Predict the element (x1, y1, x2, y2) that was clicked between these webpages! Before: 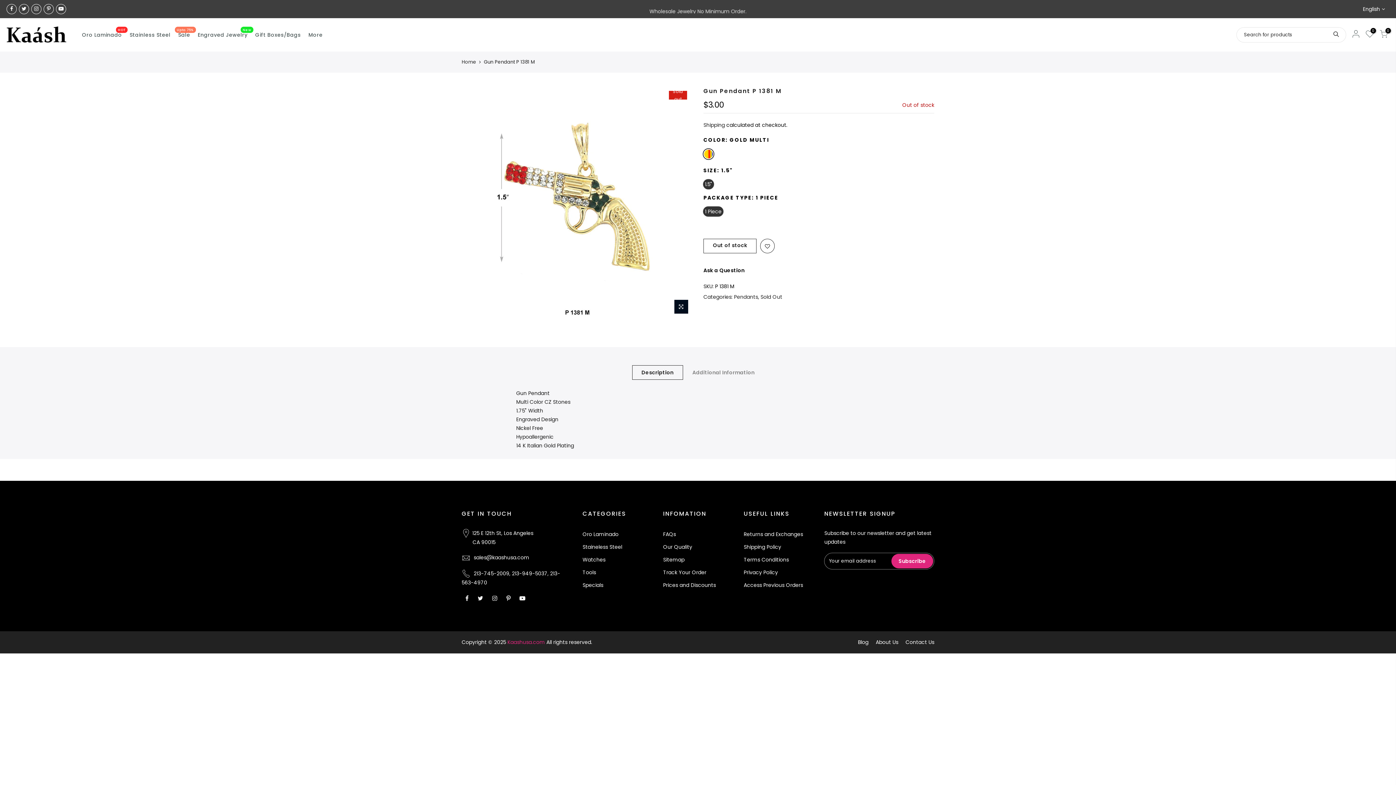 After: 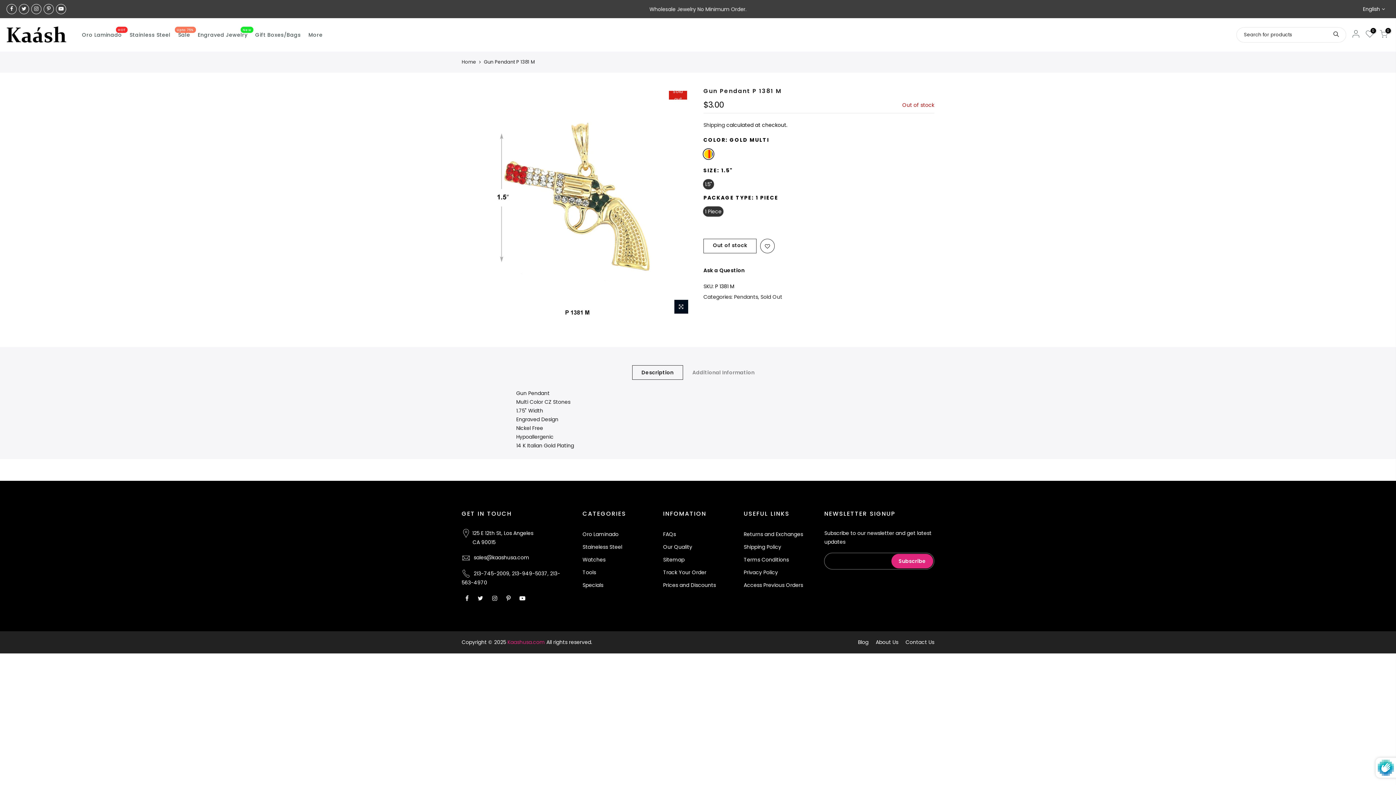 Action: label: Subscribe bbox: (891, 554, 933, 568)